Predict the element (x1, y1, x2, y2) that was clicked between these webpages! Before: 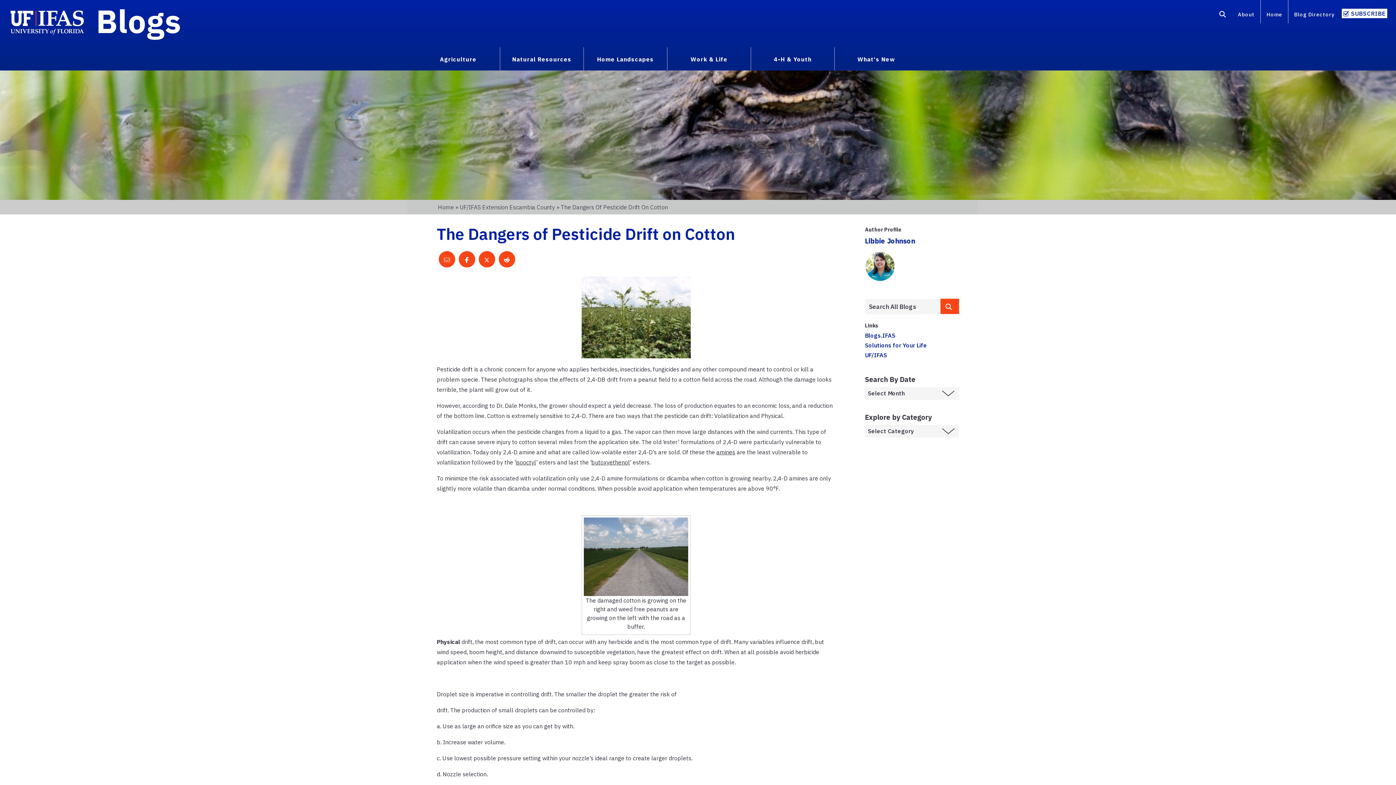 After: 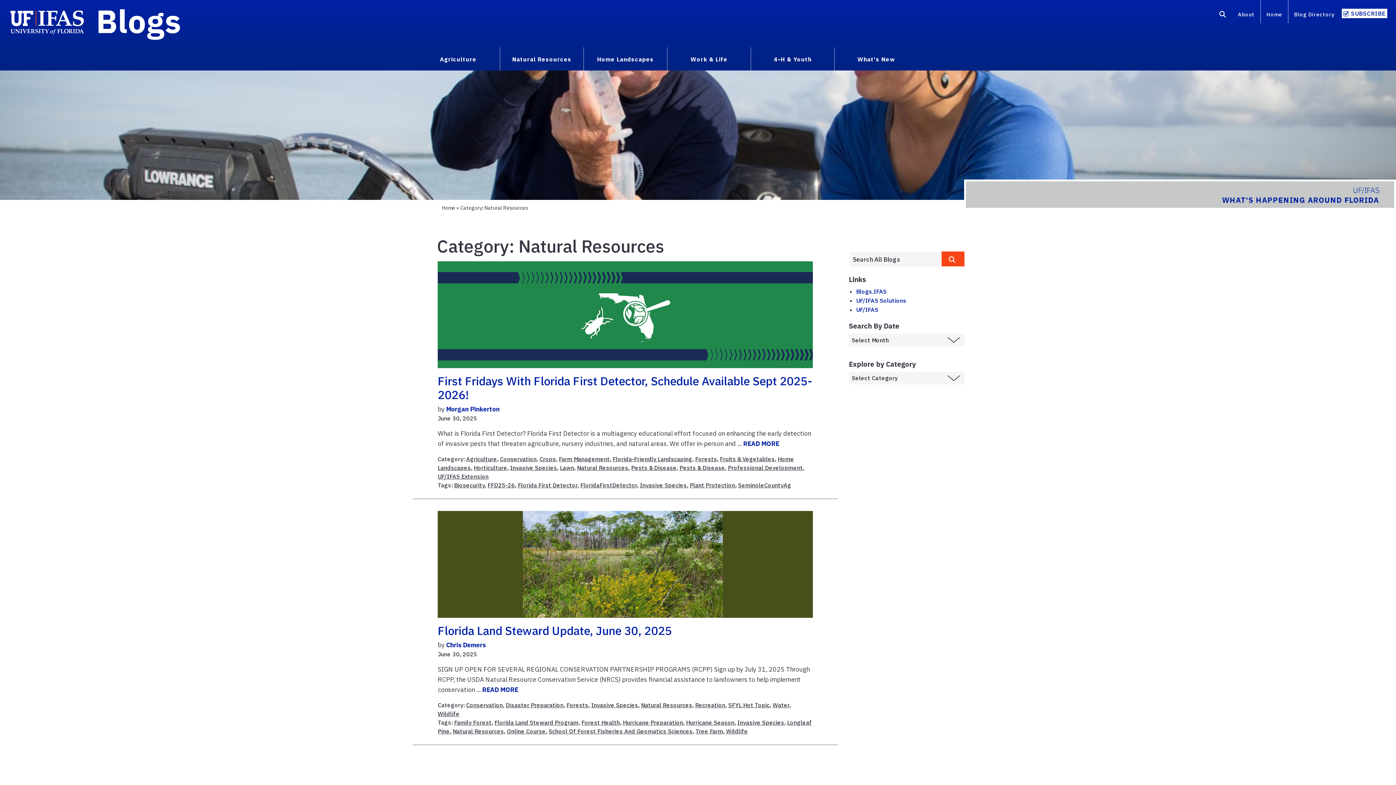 Action: label: Natural Resources bbox: (503, 52, 580, 64)